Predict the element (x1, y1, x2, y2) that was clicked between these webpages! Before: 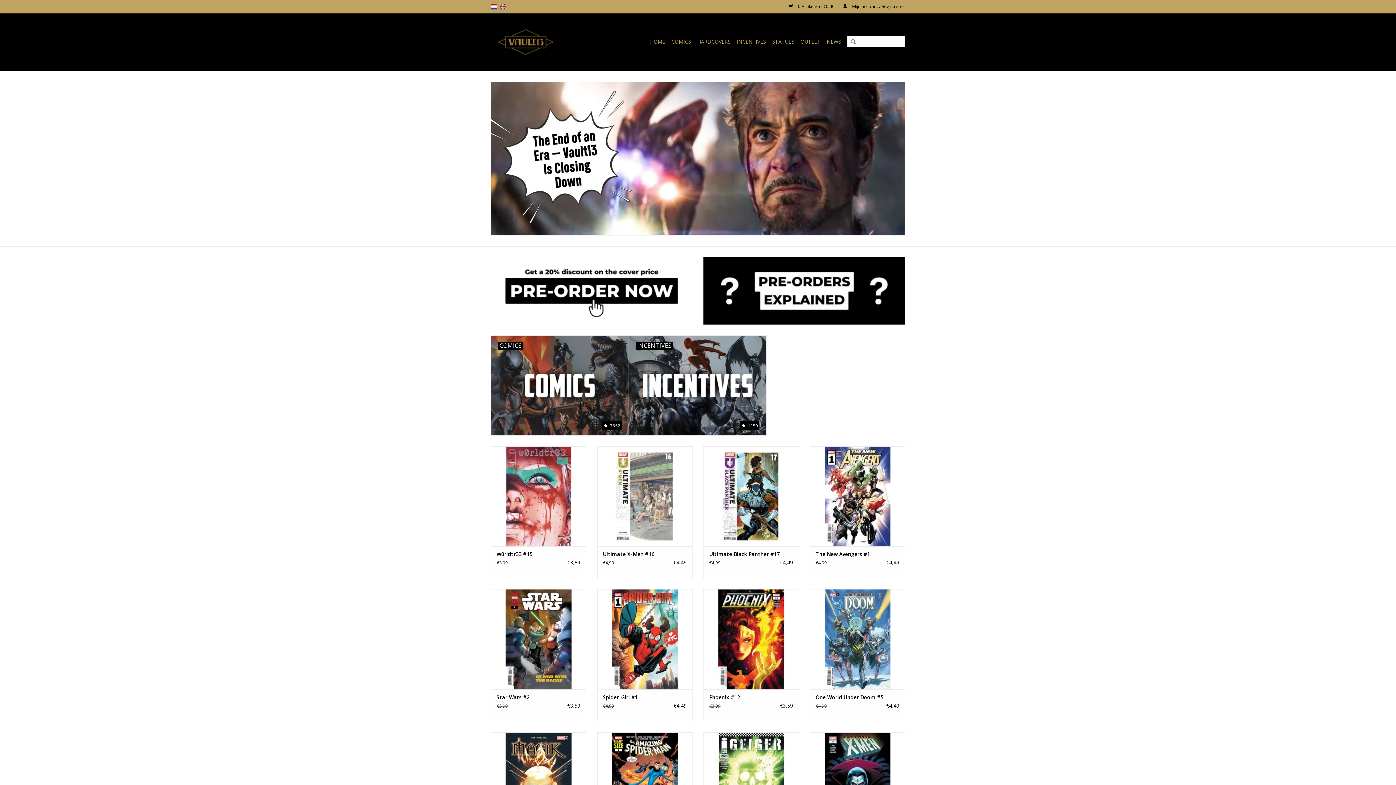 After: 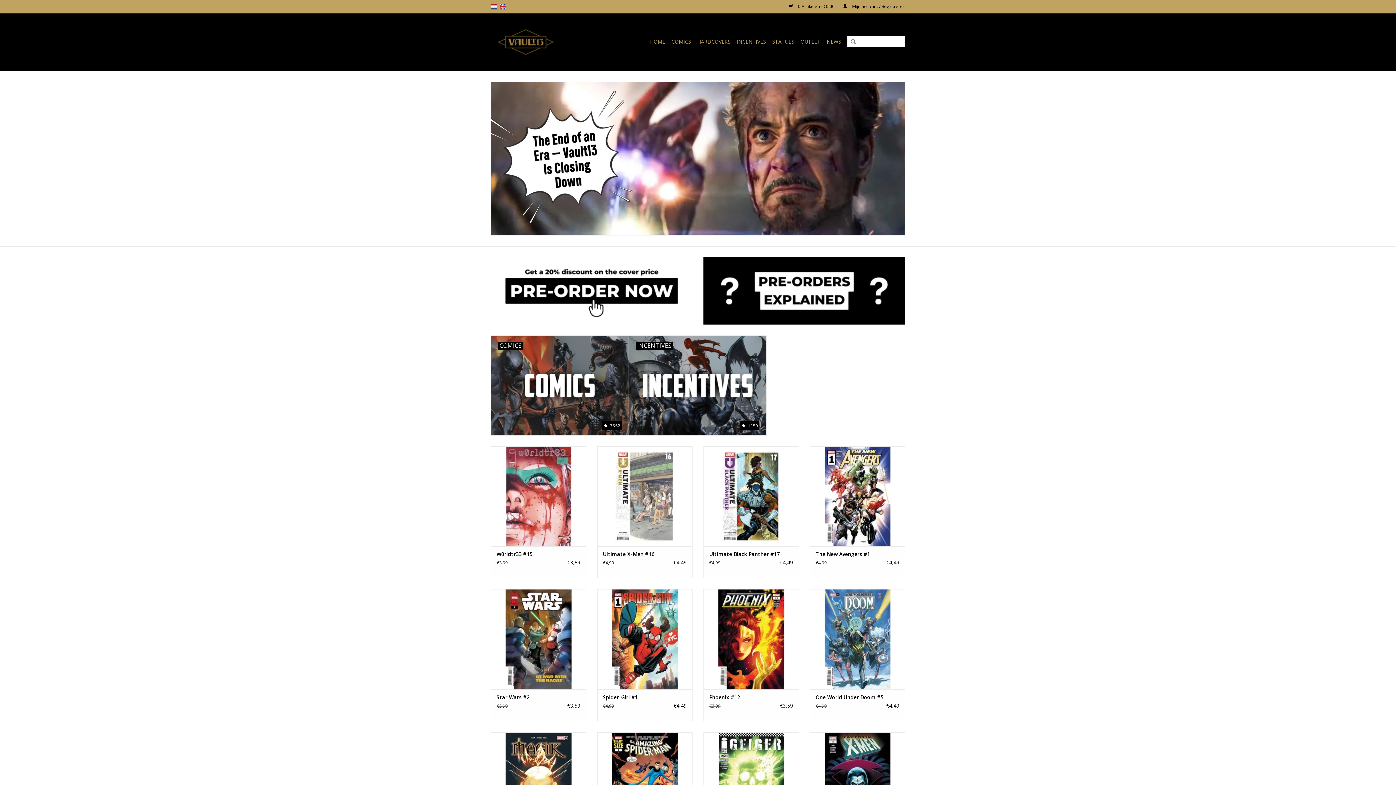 Action: bbox: (490, 3, 496, 9) label: nl